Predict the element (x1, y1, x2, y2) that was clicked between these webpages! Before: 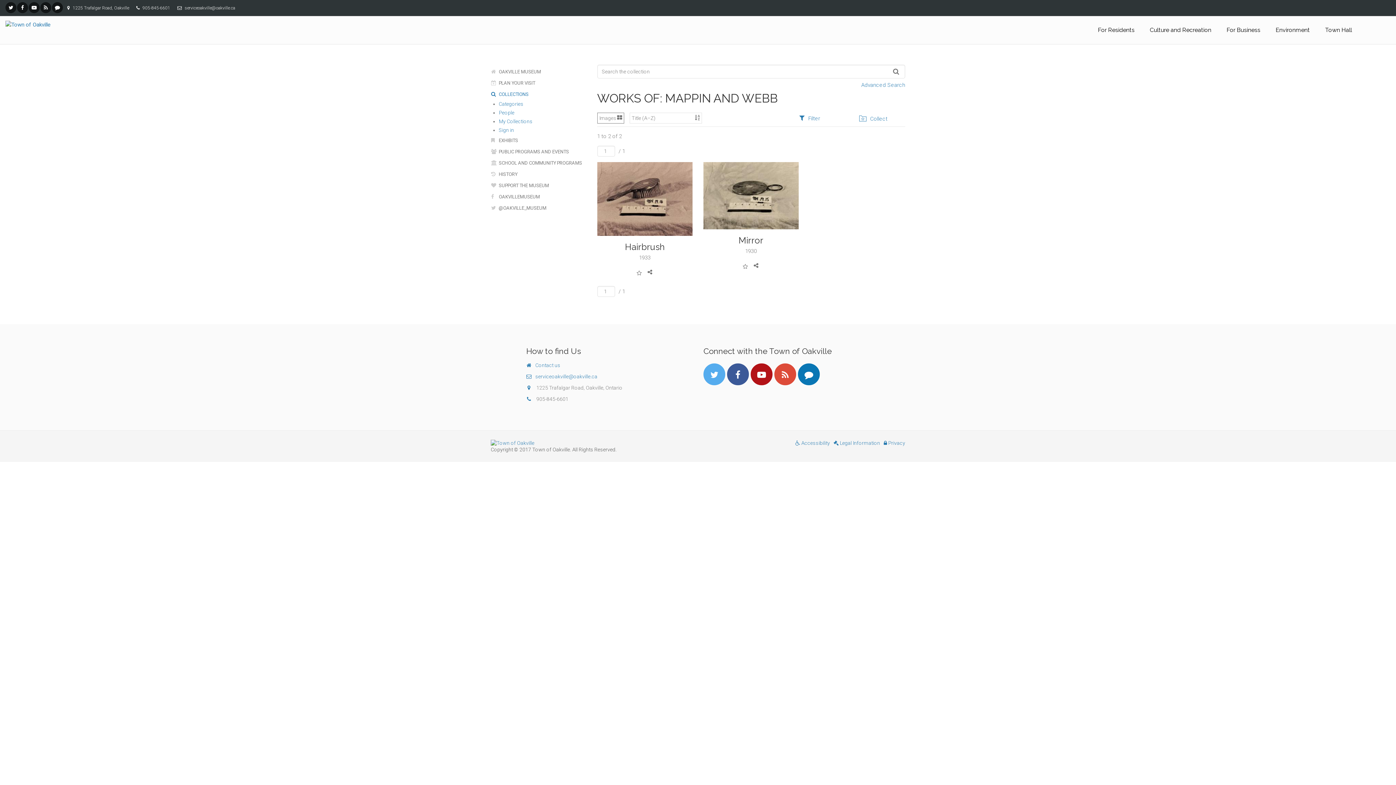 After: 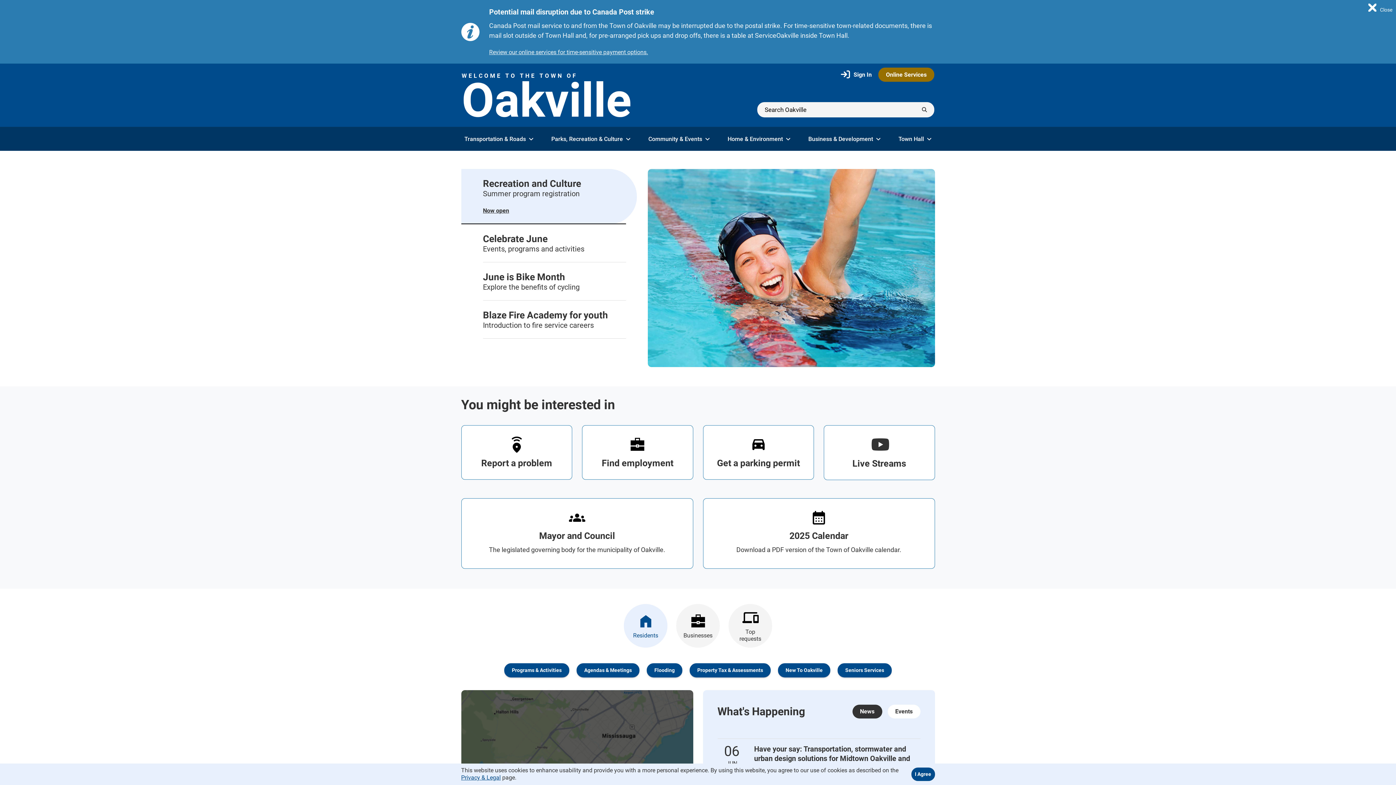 Action: bbox: (490, 440, 692, 446)